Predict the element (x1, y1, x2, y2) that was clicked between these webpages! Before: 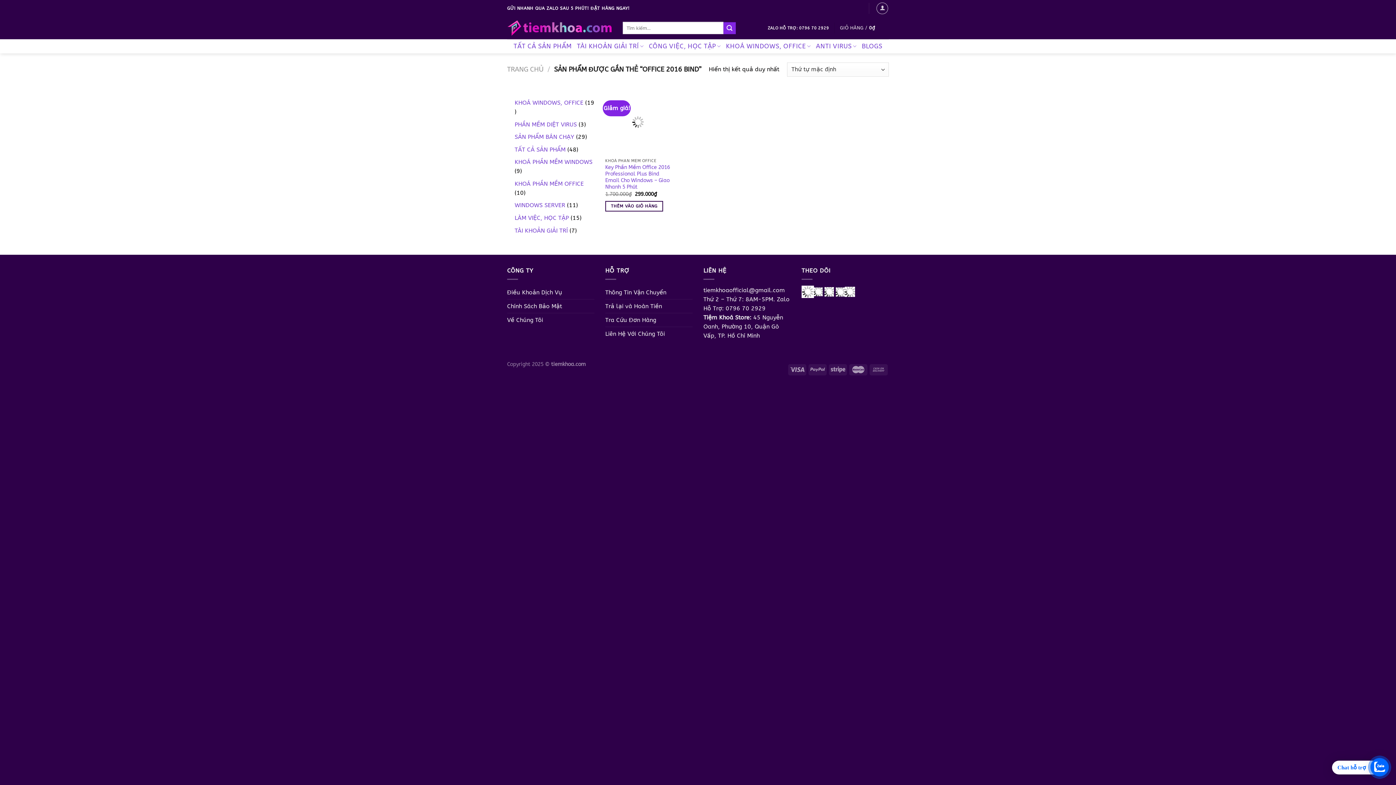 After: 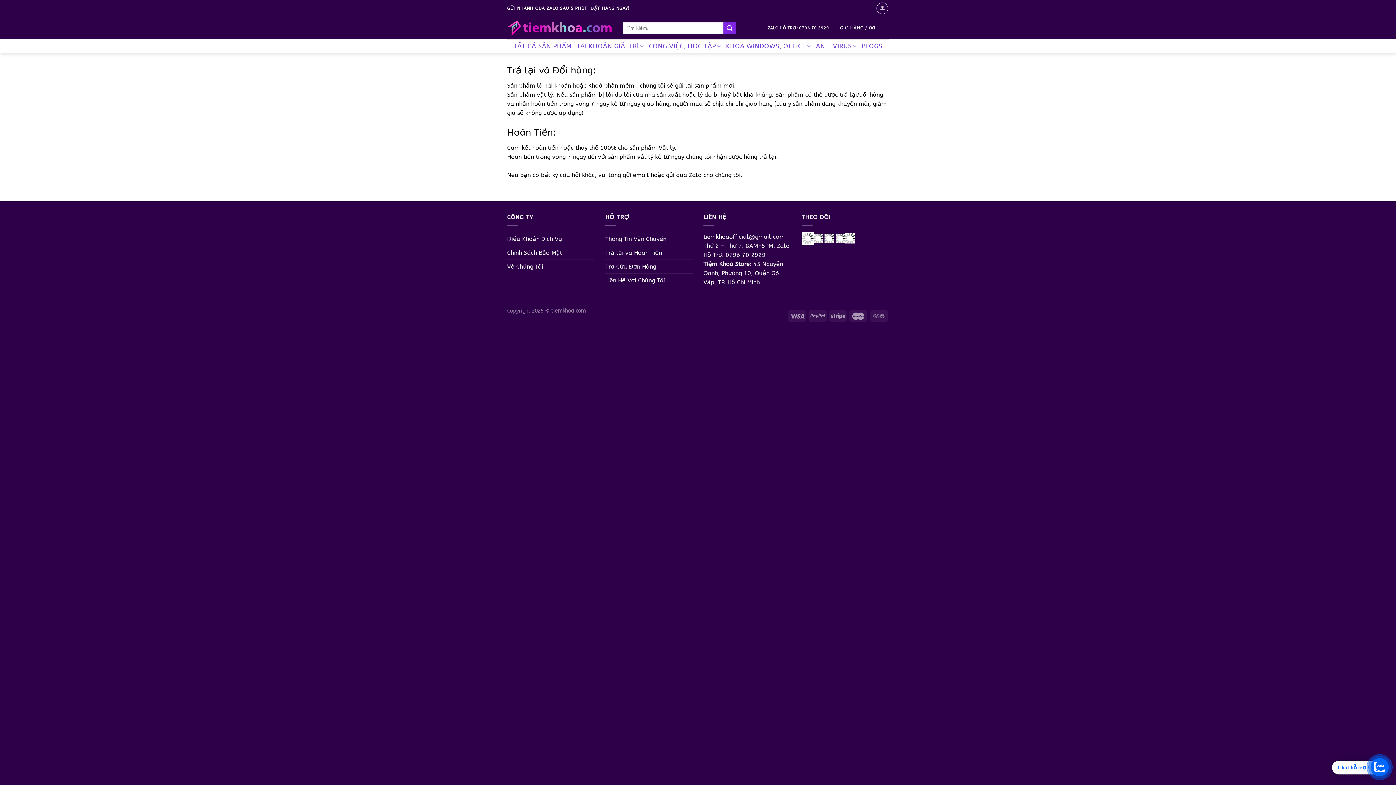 Action: bbox: (605, 299, 662, 313) label: Trả lại và Hoàn Tiền